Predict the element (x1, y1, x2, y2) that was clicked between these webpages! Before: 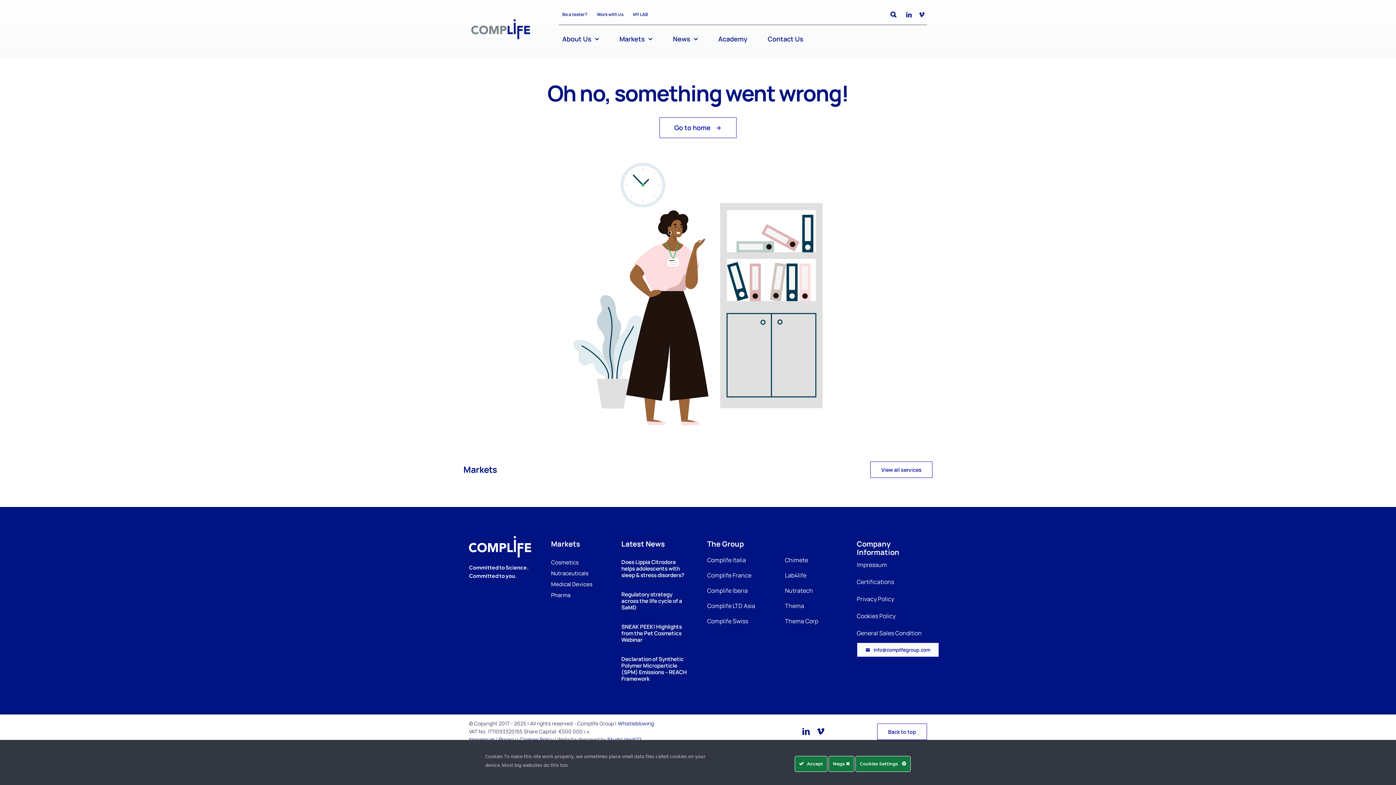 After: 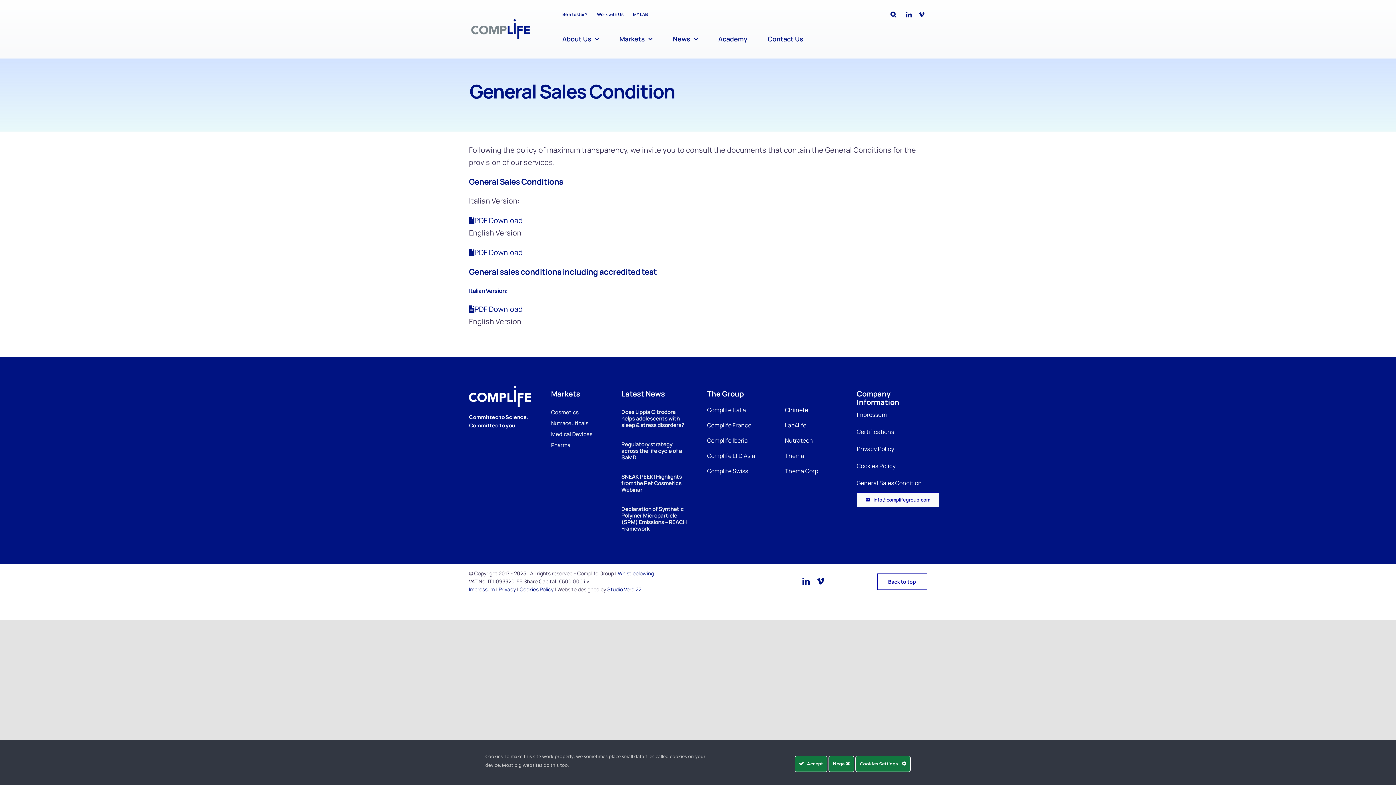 Action: label: General Sales Condition bbox: (857, 625, 932, 638)